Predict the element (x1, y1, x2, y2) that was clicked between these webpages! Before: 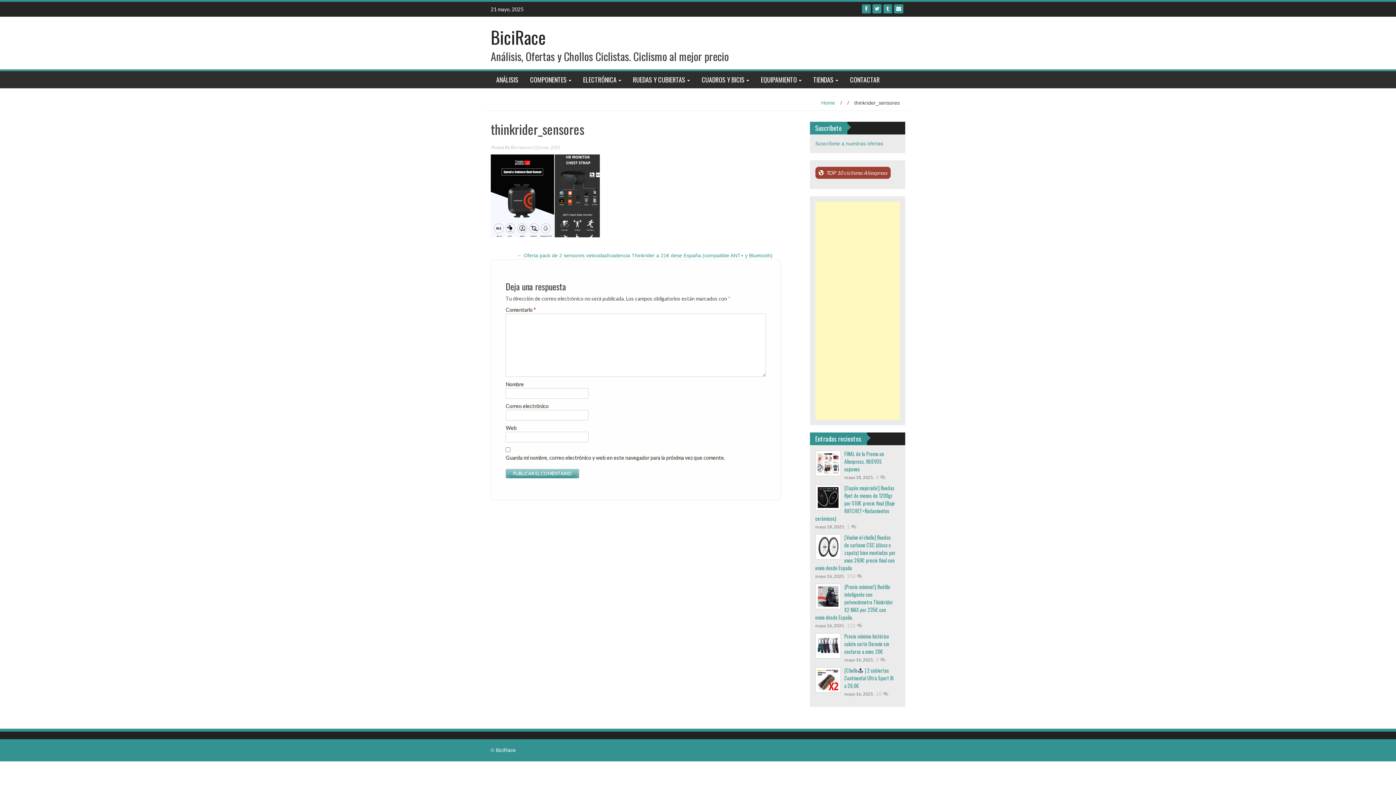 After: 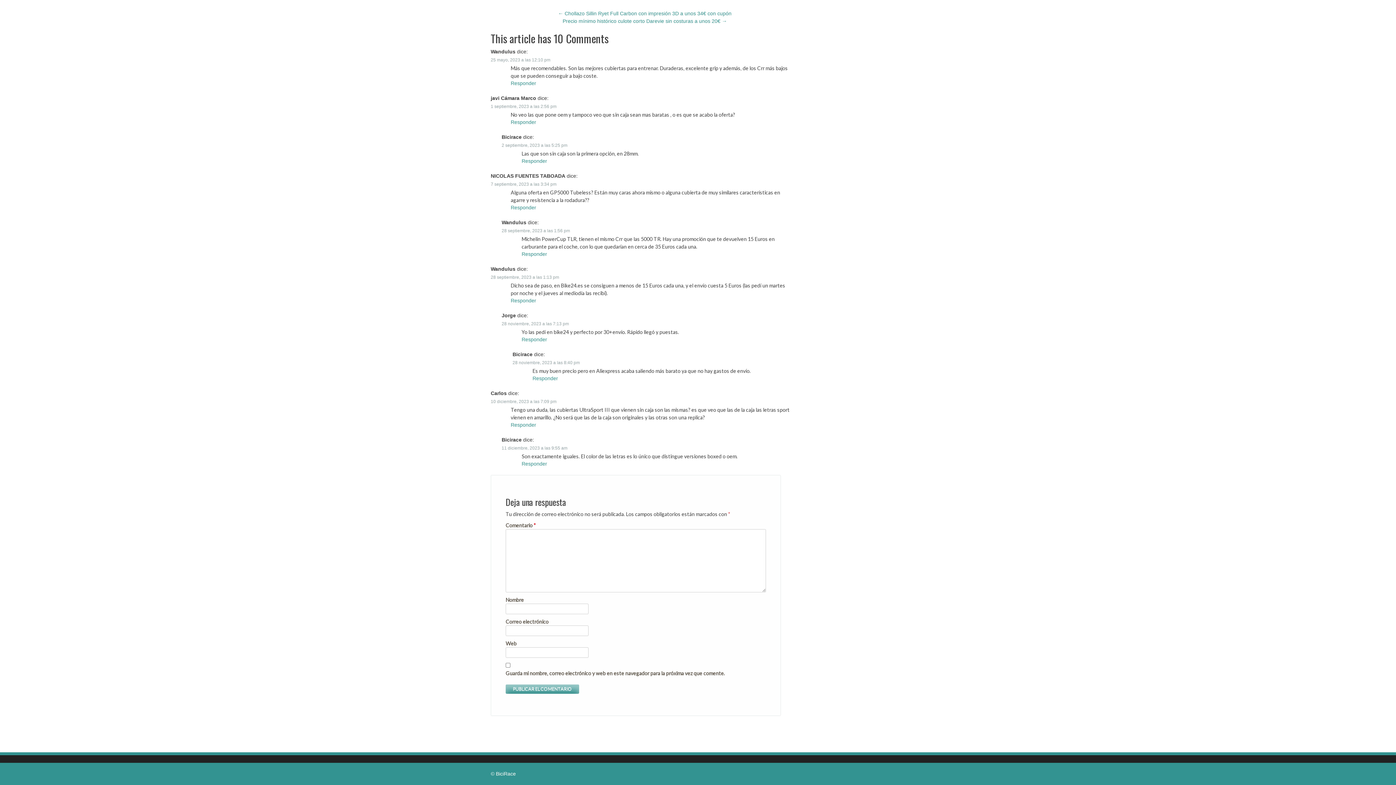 Action: label: 10  bbox: (876, 691, 888, 697)